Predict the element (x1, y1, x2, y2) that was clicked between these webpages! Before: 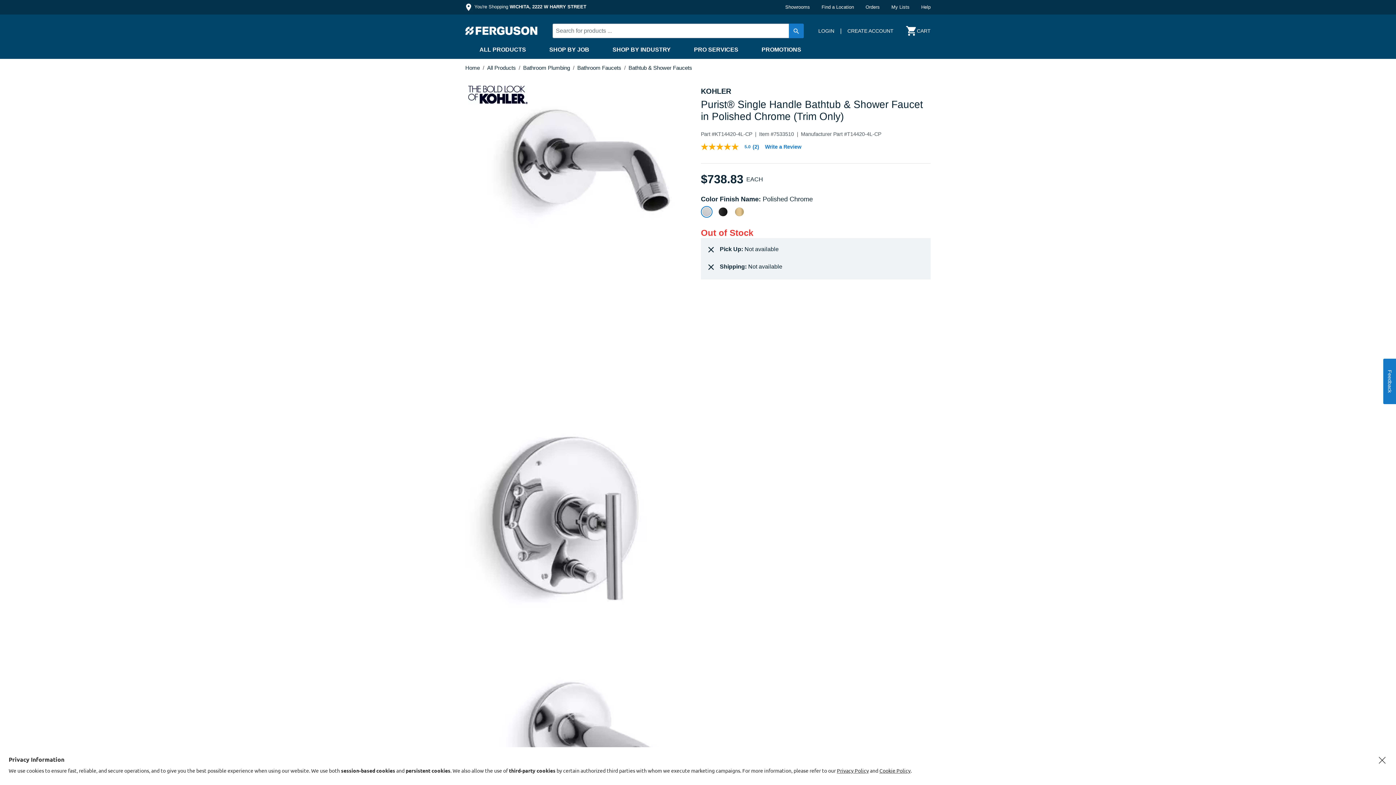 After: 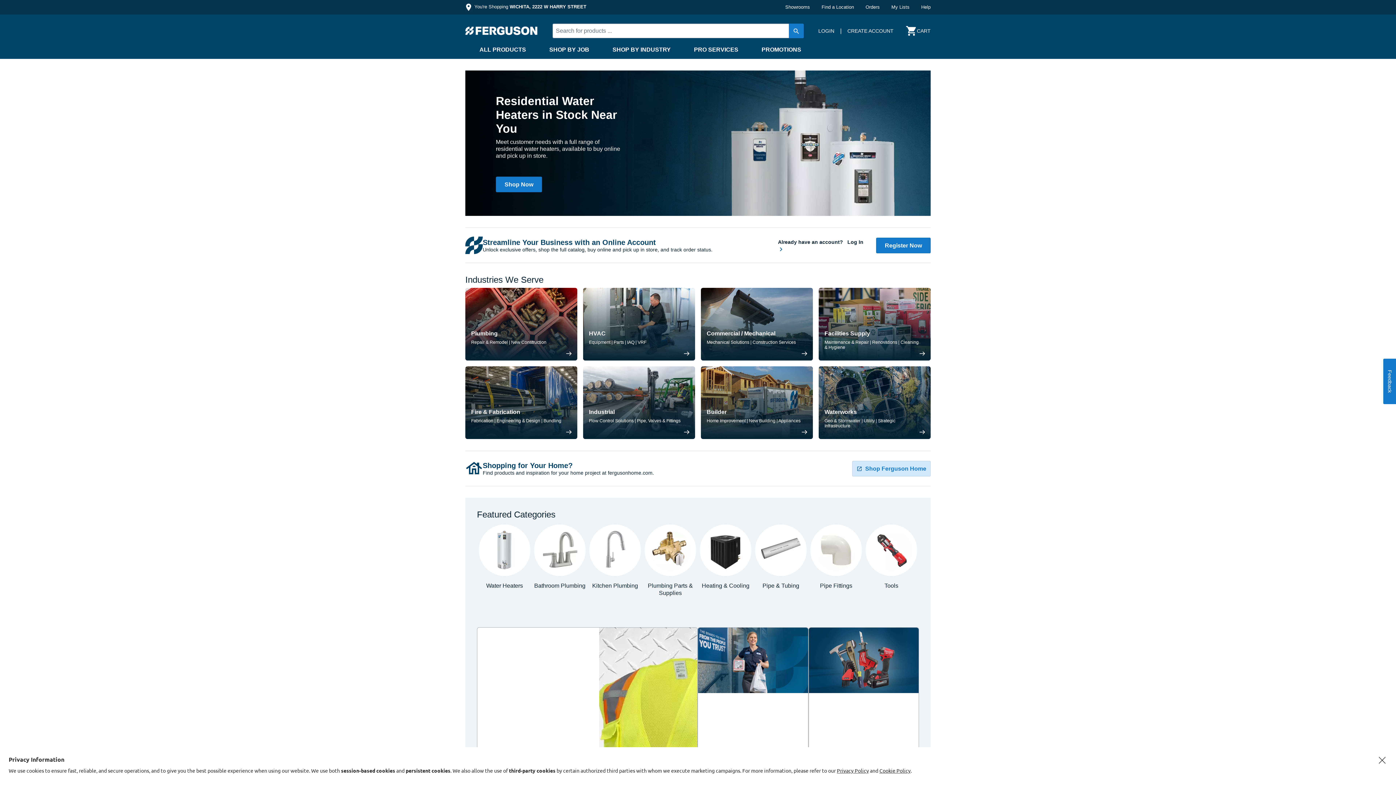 Action: bbox: (465, 27, 538, 33)